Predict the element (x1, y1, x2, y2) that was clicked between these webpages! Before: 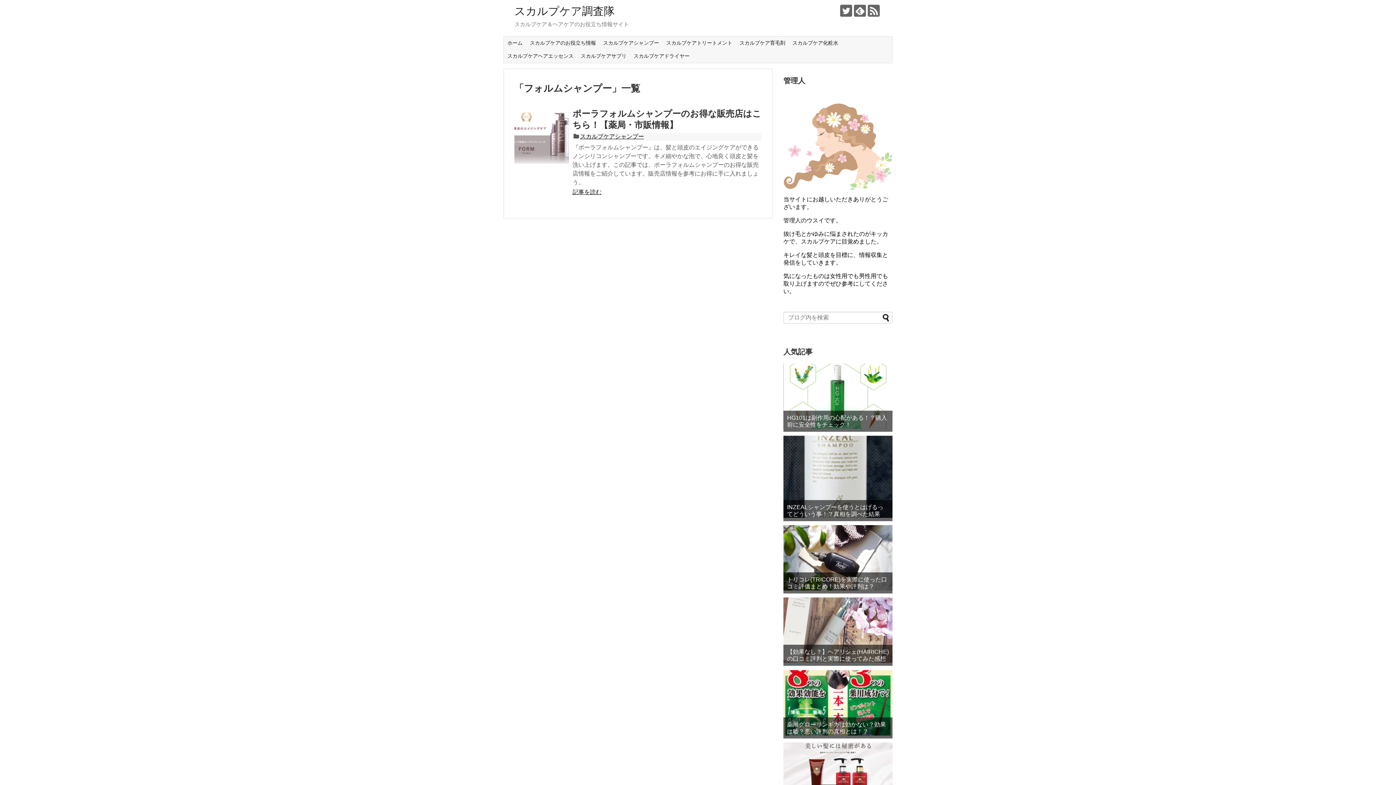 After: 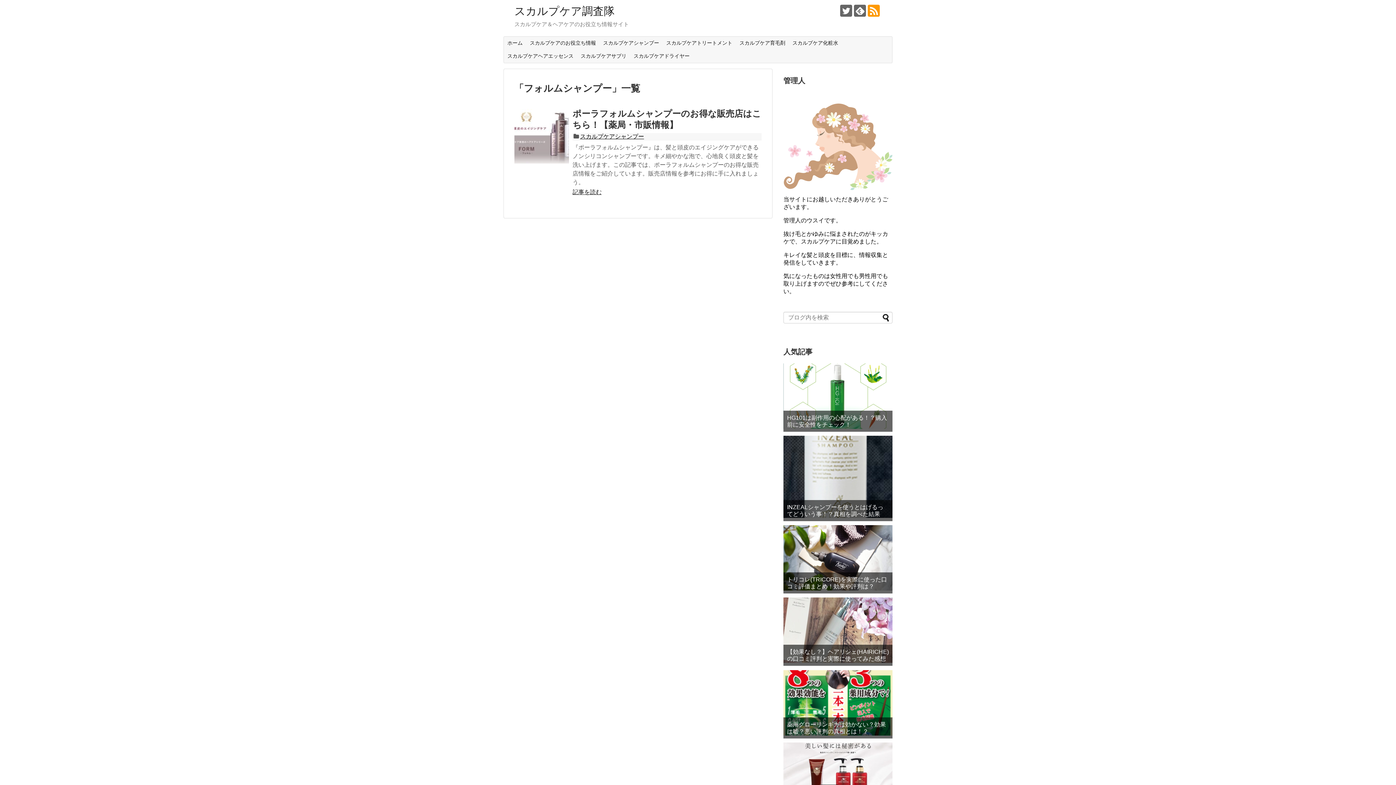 Action: bbox: (868, 4, 880, 16)